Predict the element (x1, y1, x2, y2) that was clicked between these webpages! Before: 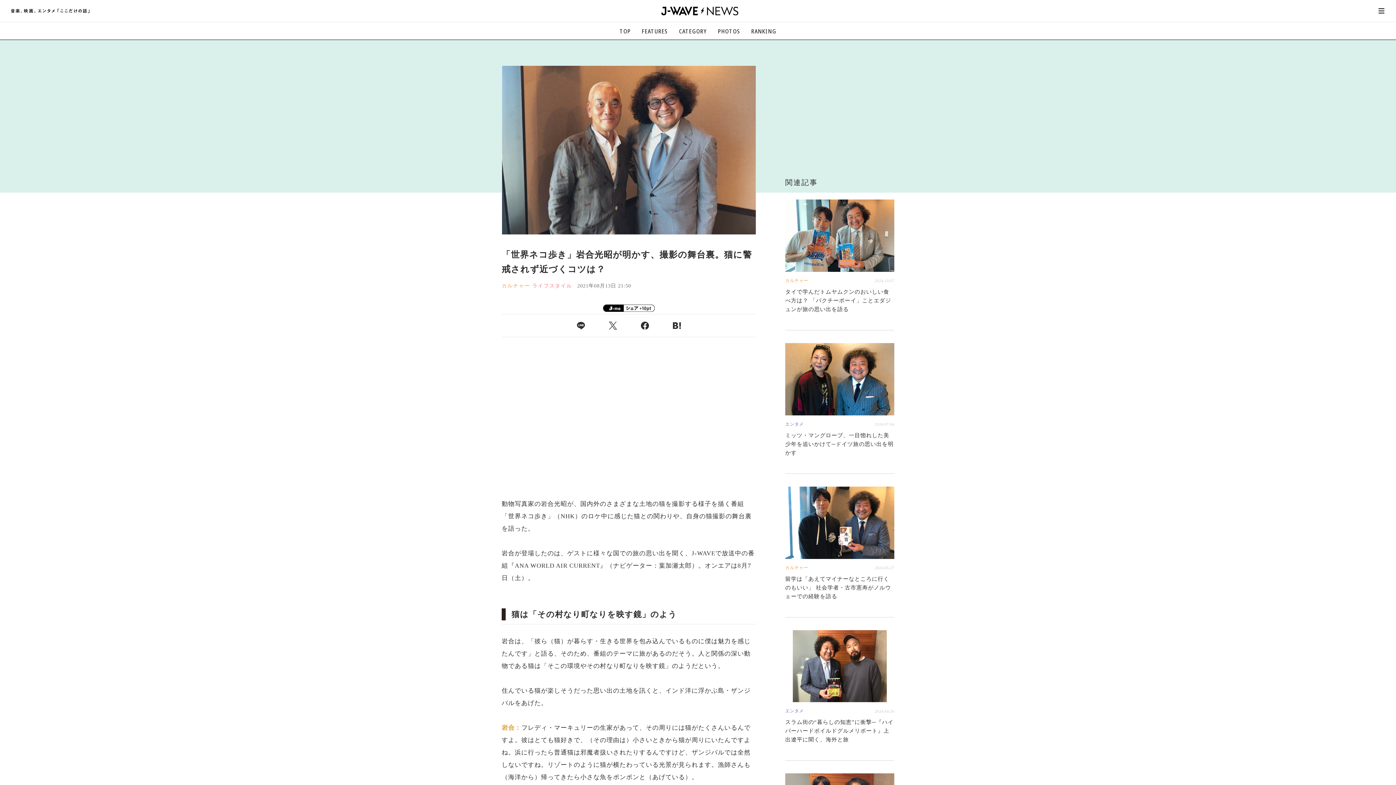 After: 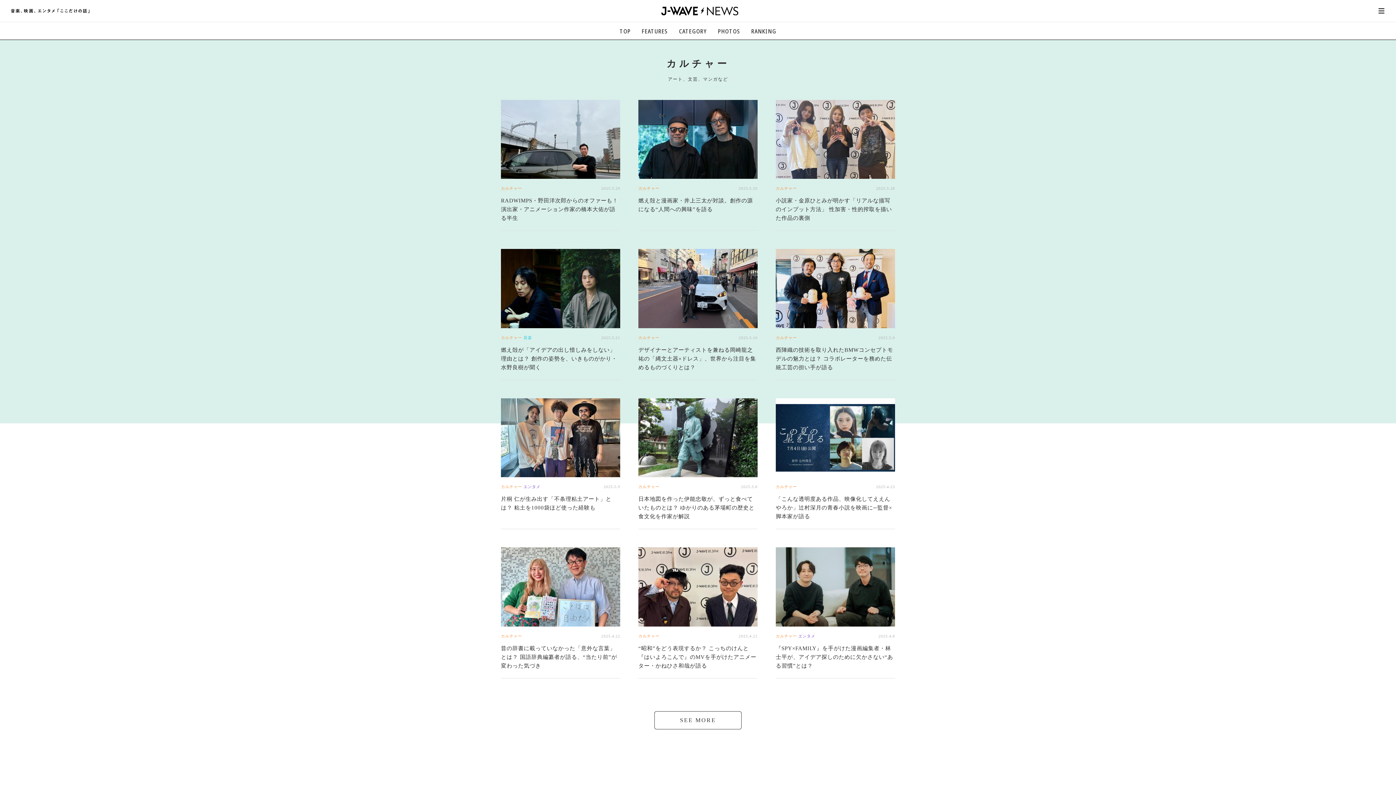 Action: label: カルチャー bbox: (501, 283, 530, 288)